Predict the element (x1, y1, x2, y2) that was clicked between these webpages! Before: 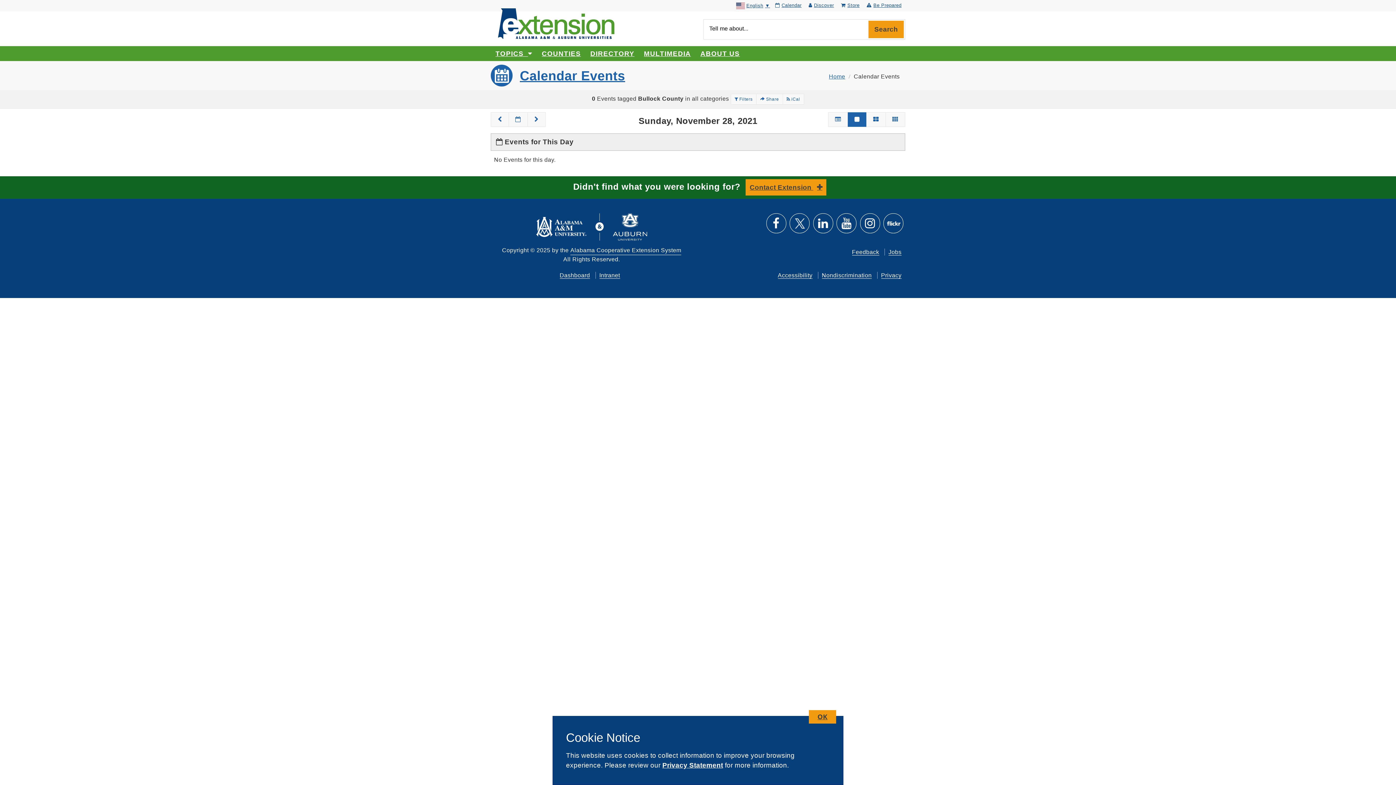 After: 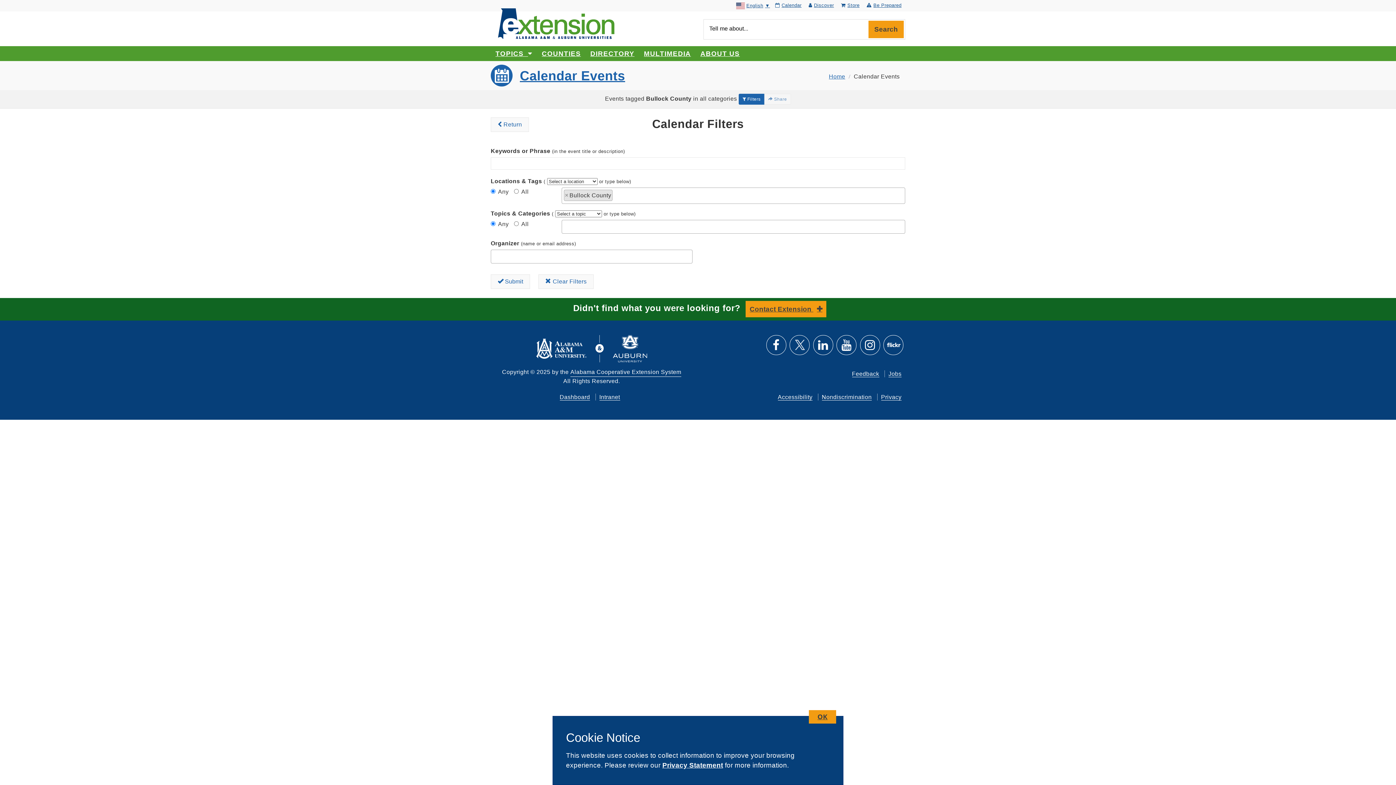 Action: bbox: (730, 93, 756, 104) label:  Filters